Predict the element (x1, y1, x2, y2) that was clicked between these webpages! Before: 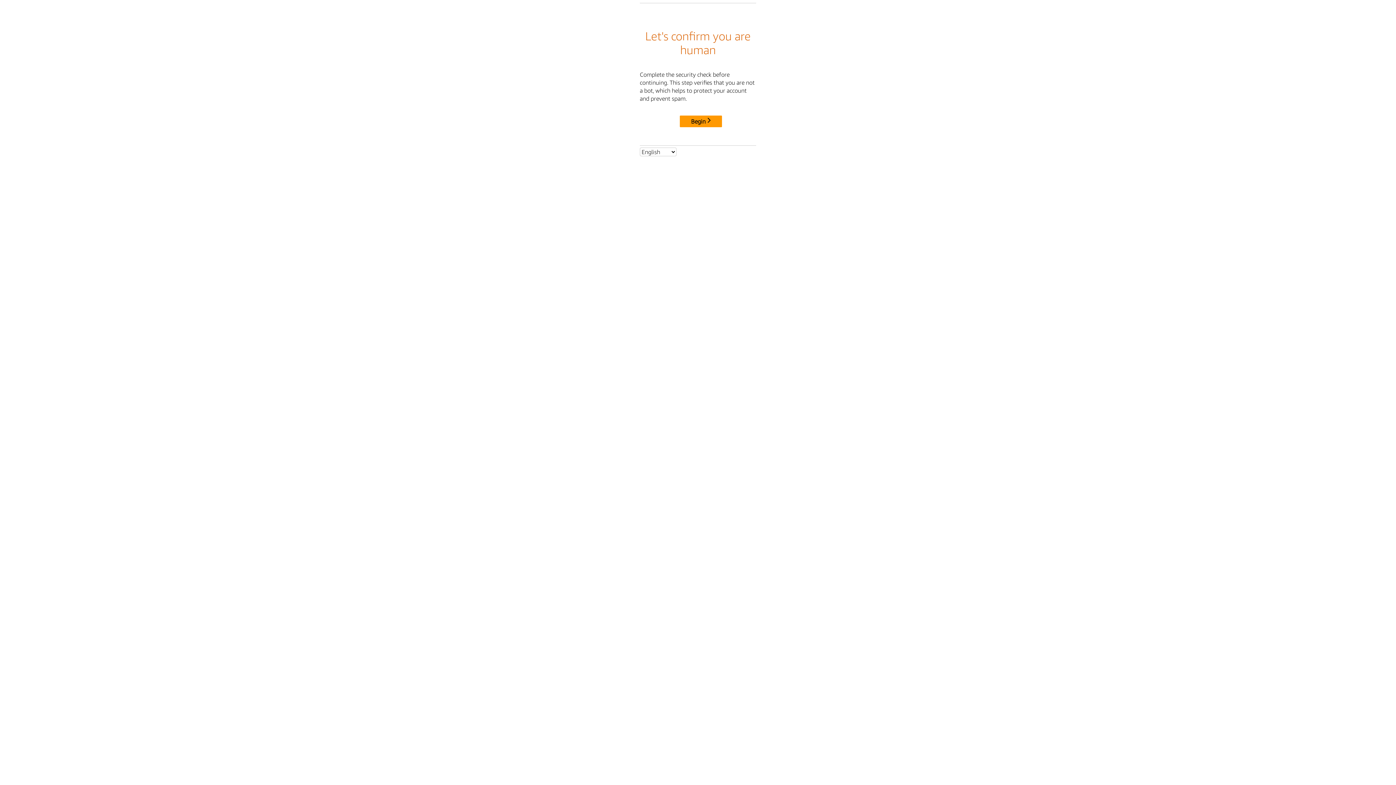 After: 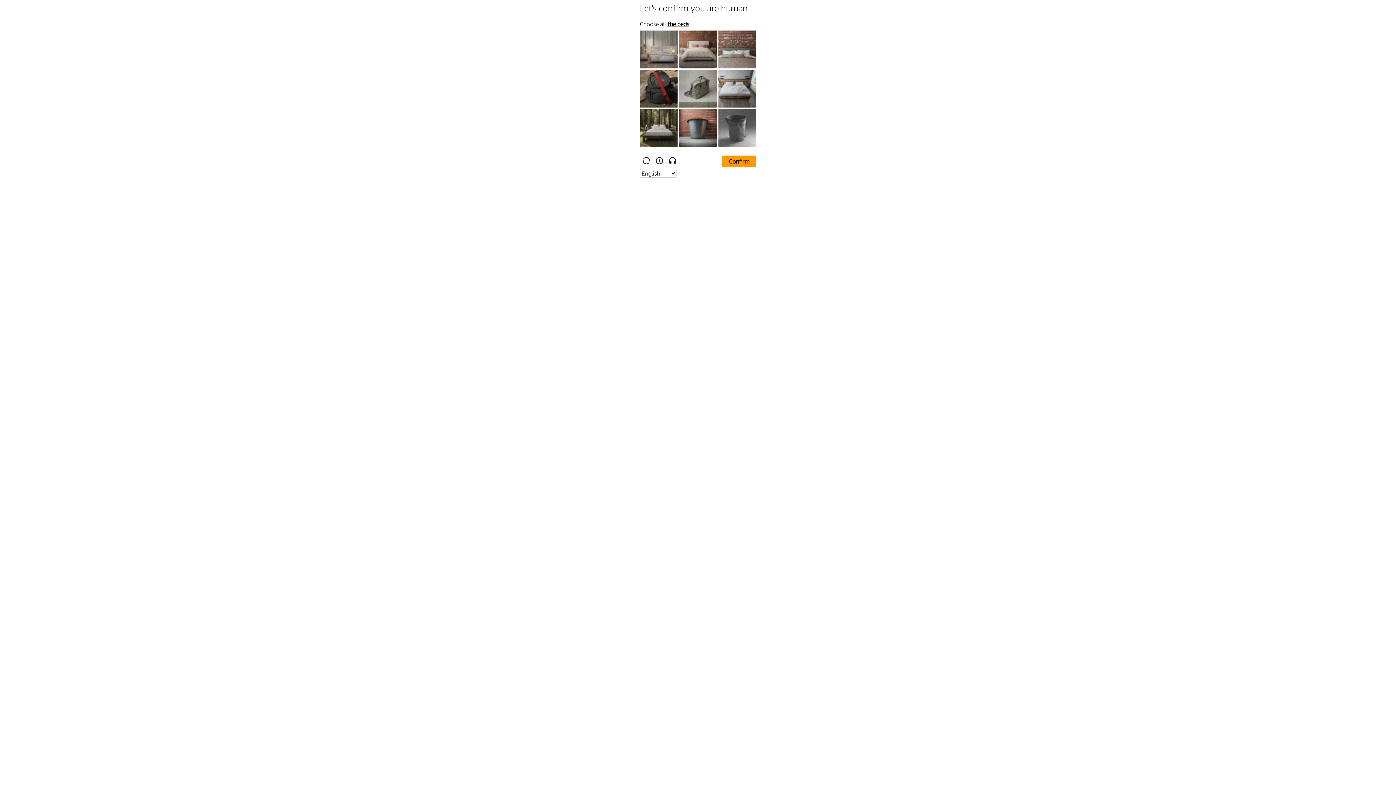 Action: bbox: (680, 115, 722, 127) label: Begin